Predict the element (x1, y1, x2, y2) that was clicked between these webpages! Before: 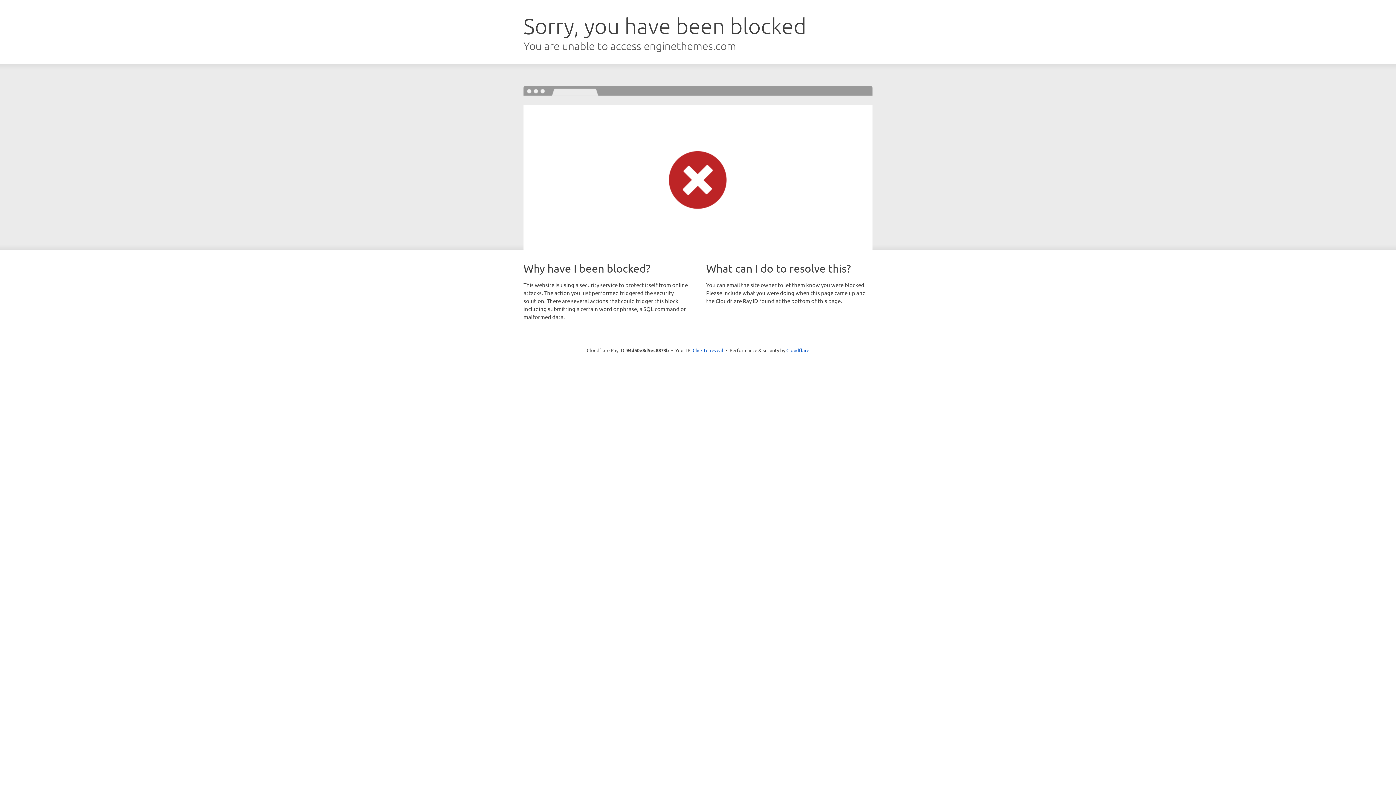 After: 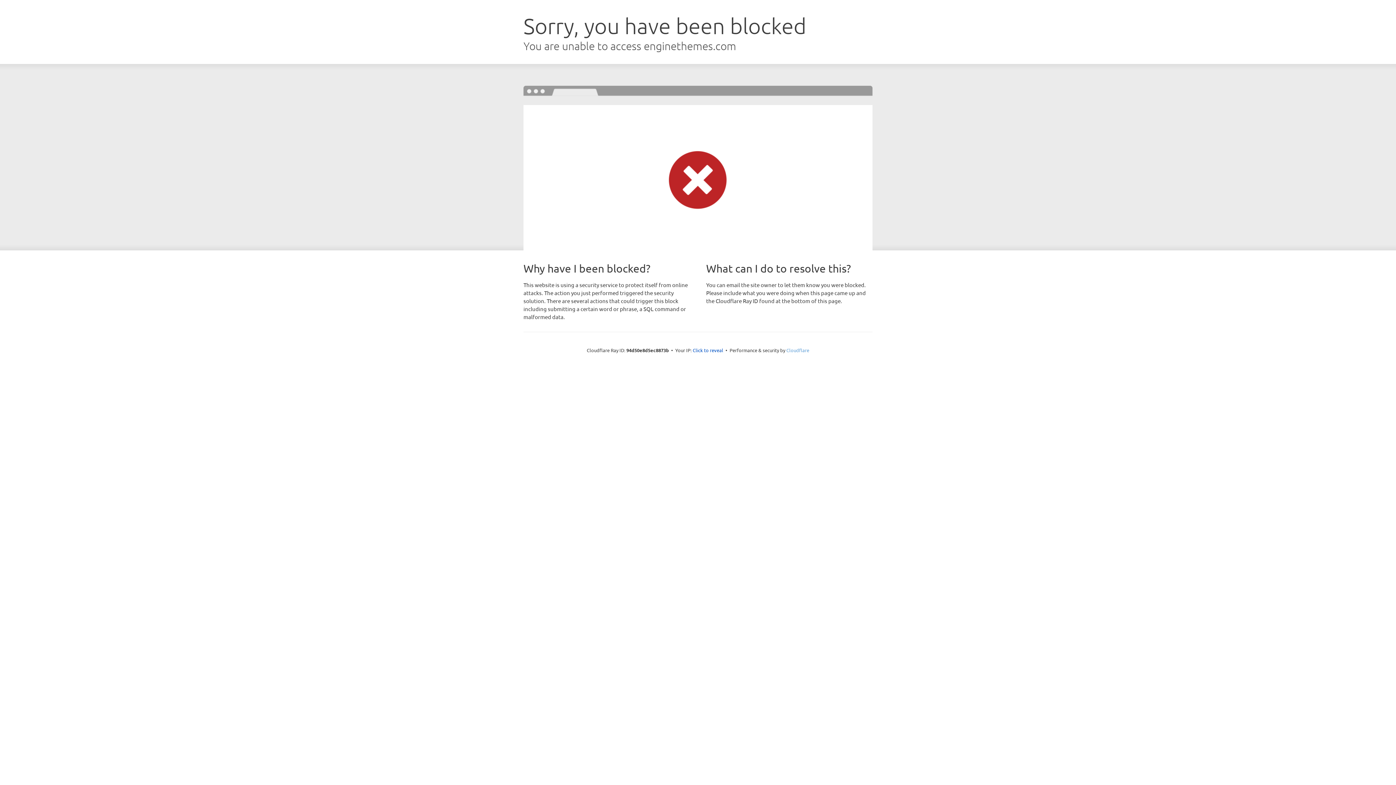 Action: label: Cloudflare bbox: (786, 347, 809, 353)